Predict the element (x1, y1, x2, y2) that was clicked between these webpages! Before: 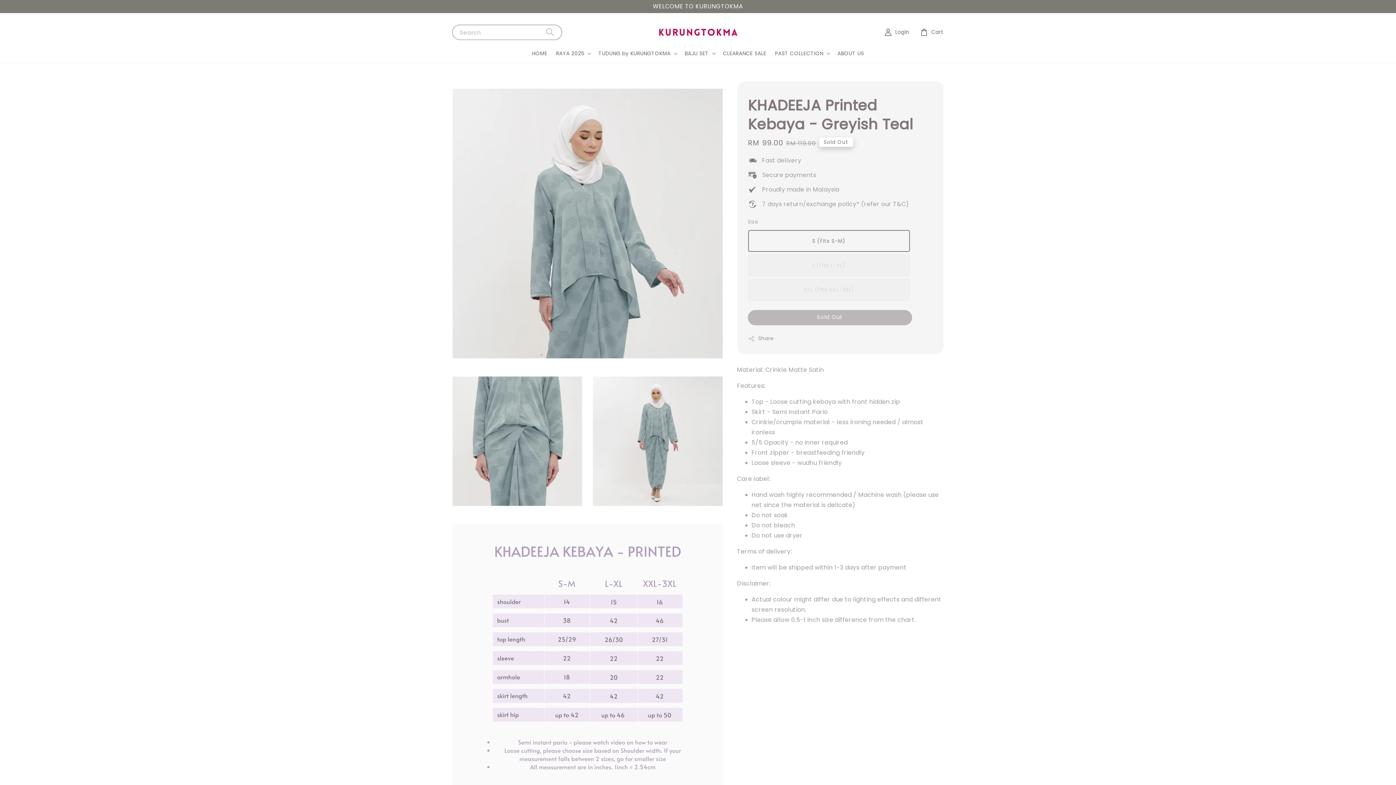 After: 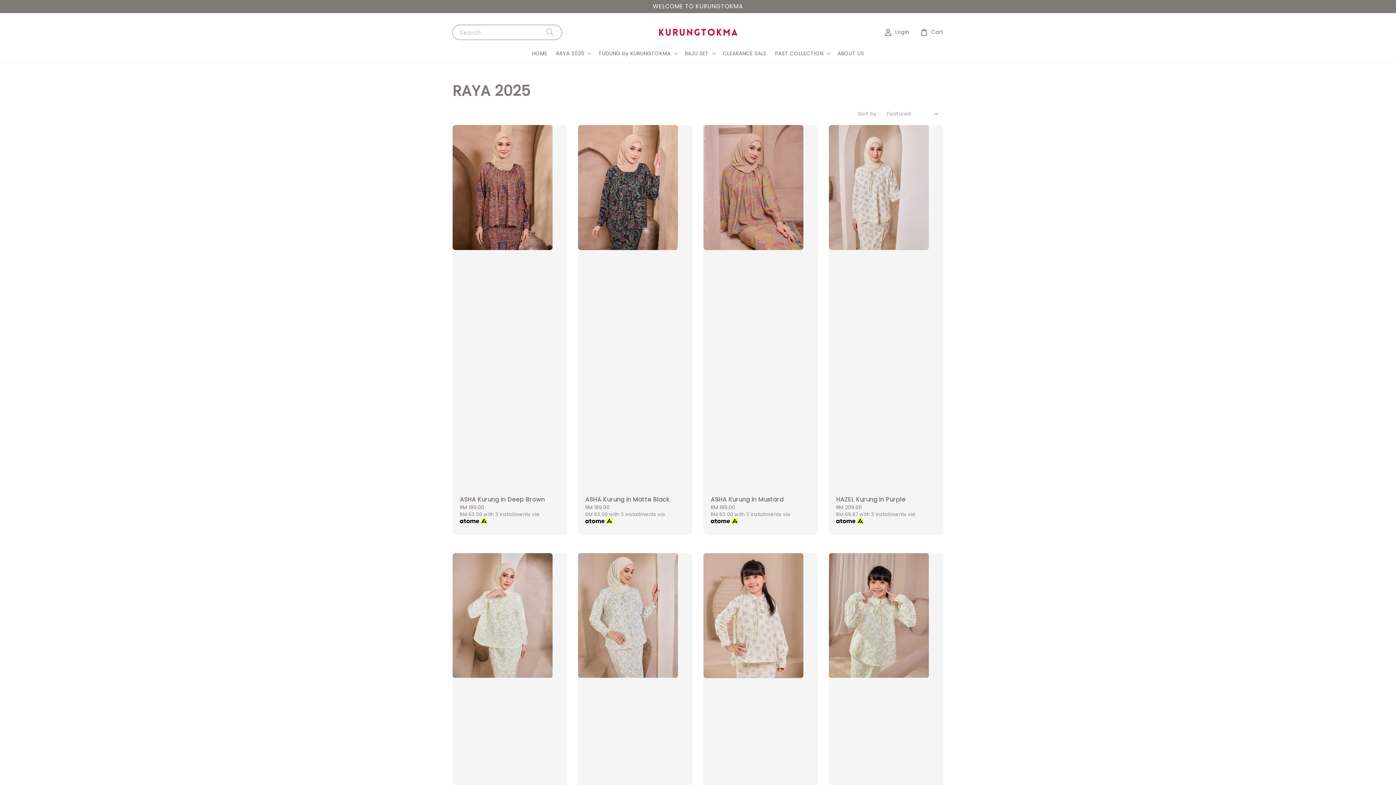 Action: label: RAYA 2025 bbox: (556, 50, 584, 56)